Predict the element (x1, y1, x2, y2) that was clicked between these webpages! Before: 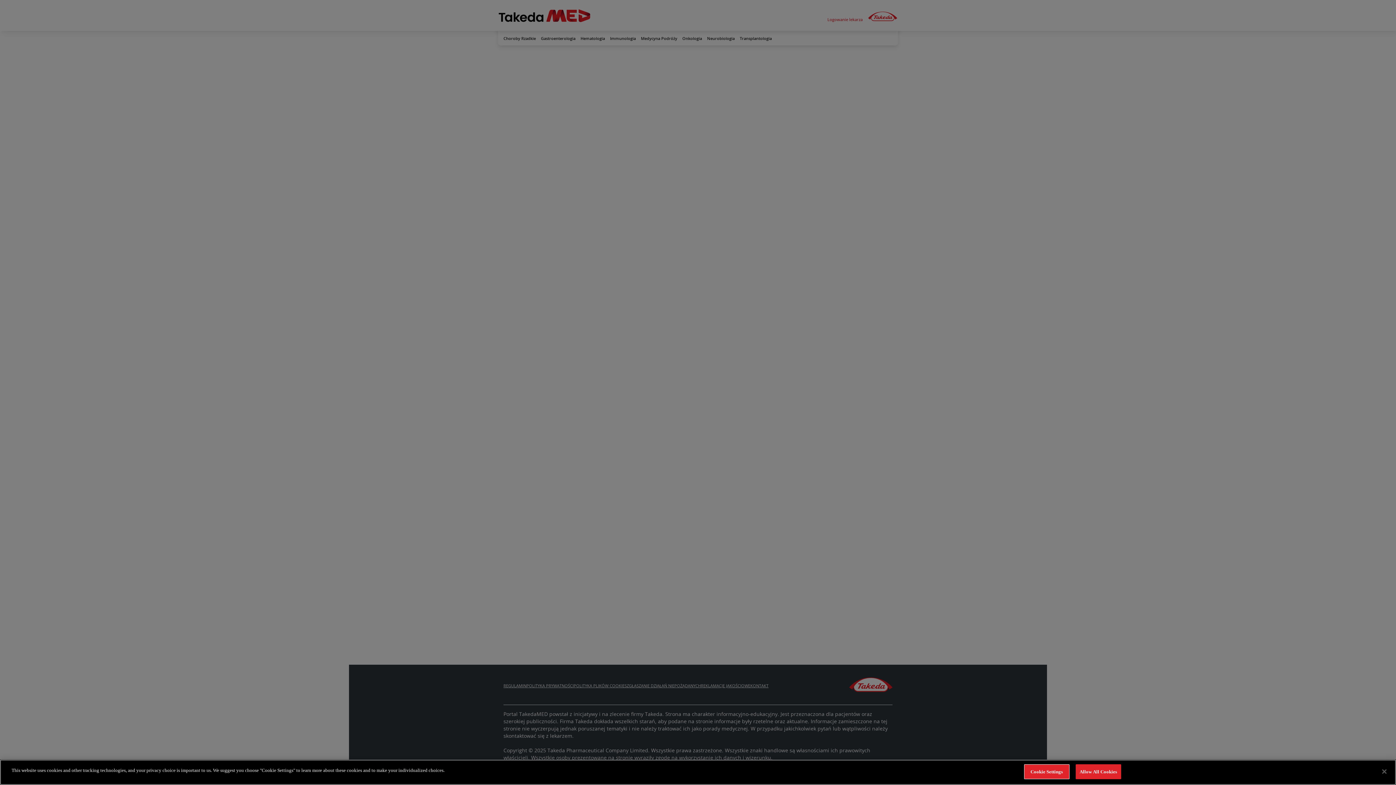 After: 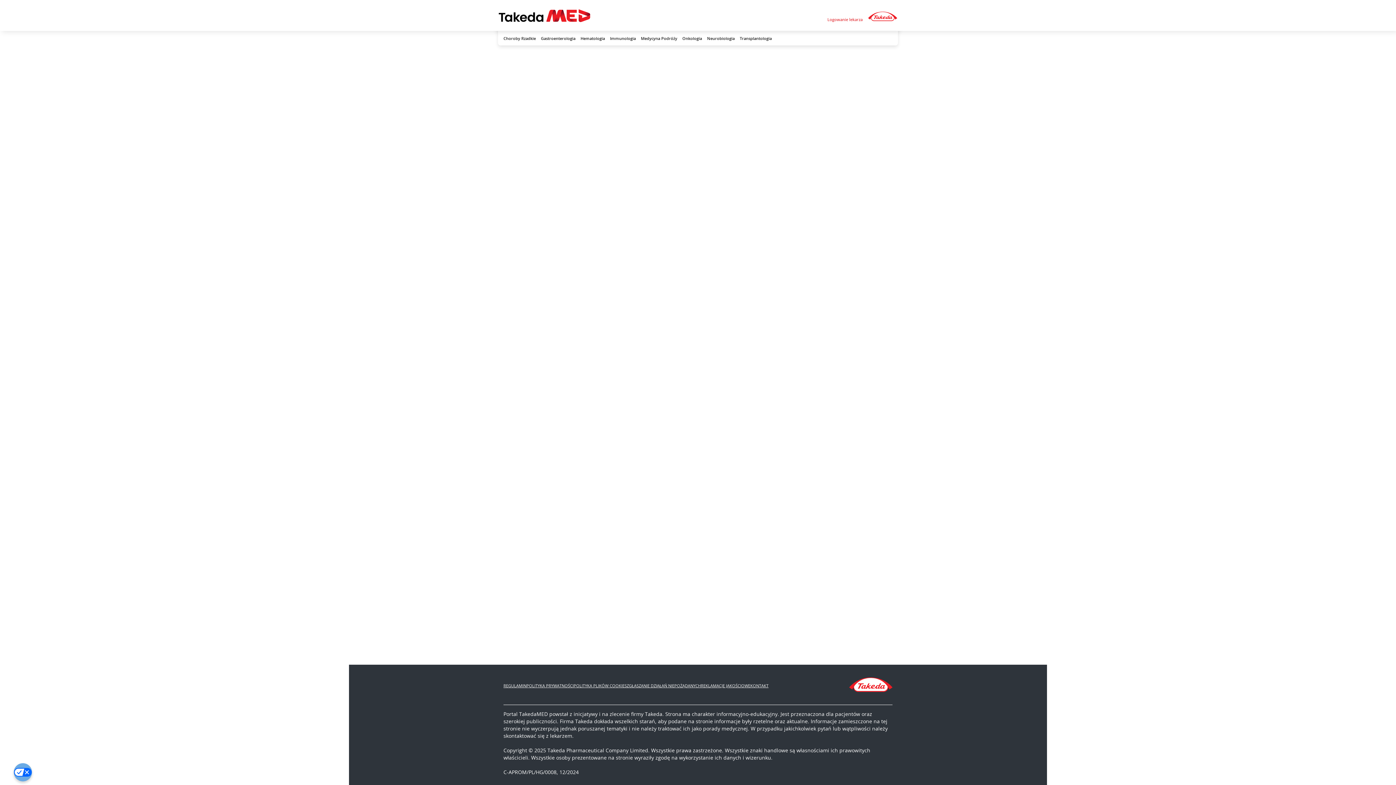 Action: label: Close bbox: (1376, 764, 1392, 780)